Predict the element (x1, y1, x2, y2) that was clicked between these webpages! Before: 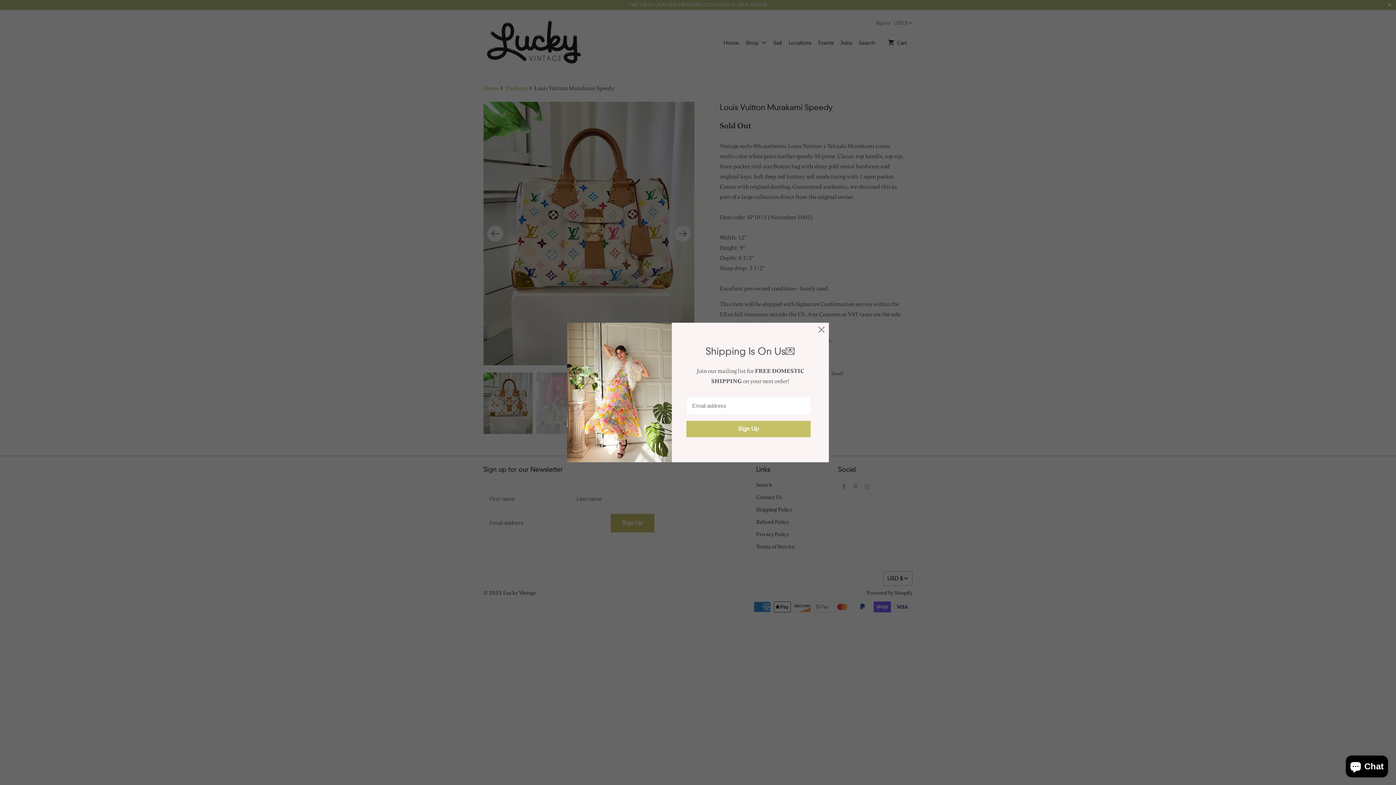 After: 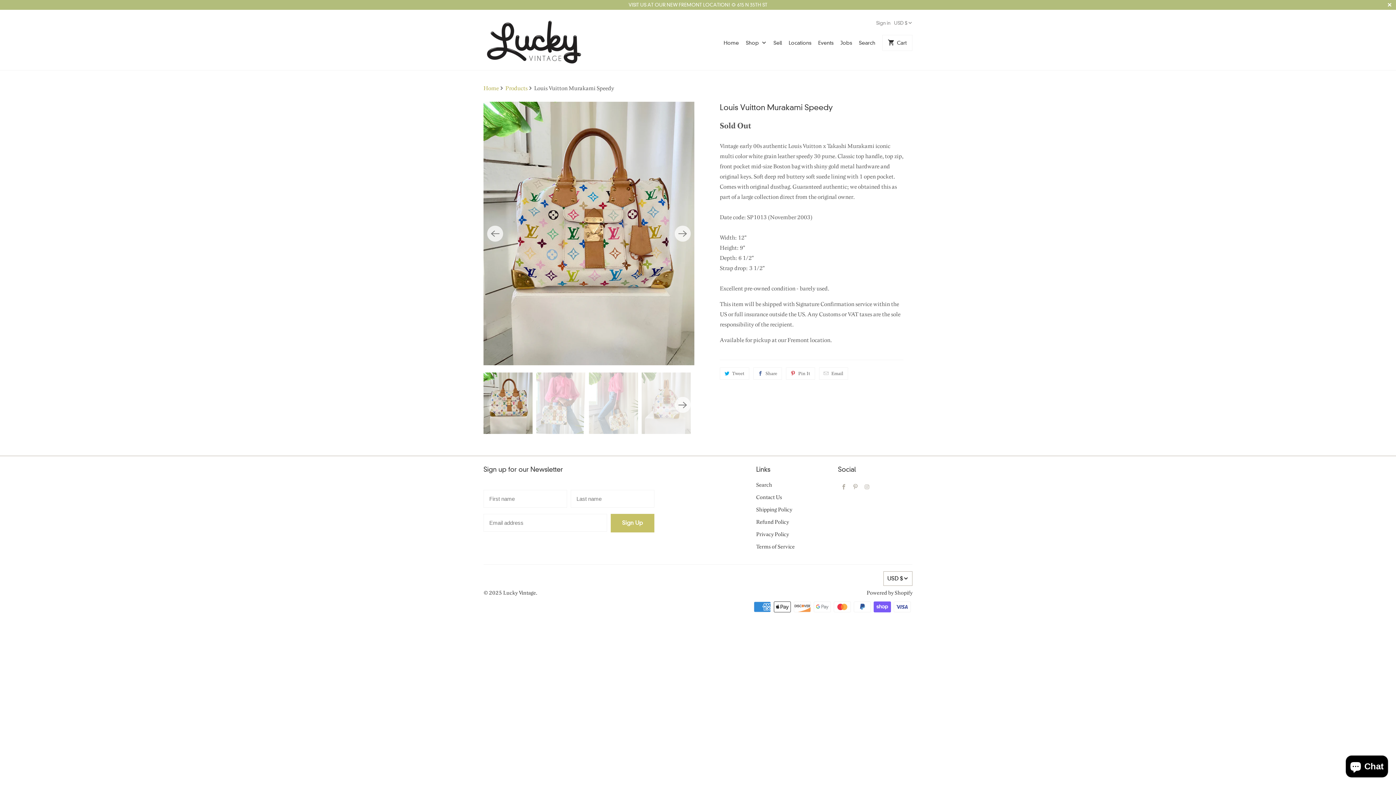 Action: bbox: (815, 324, 828, 336)